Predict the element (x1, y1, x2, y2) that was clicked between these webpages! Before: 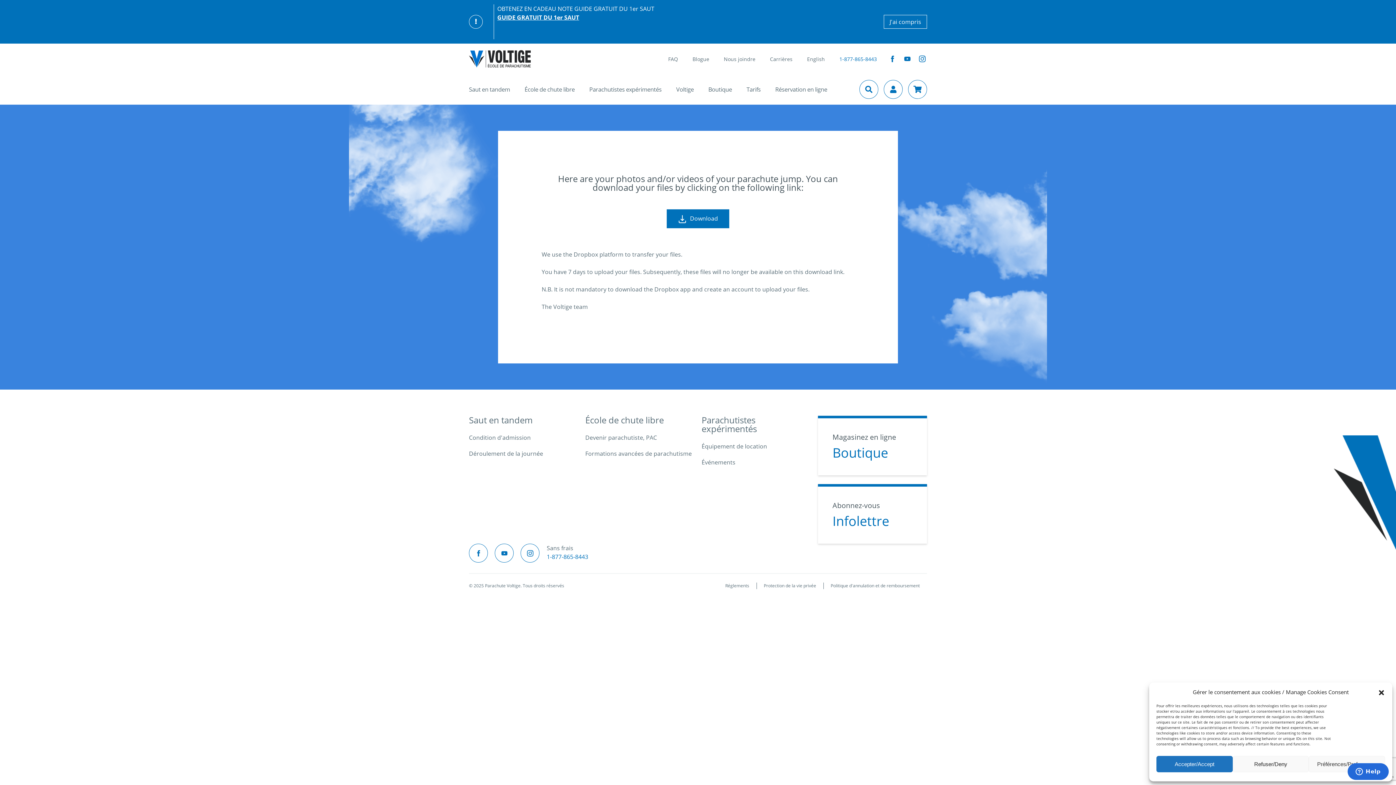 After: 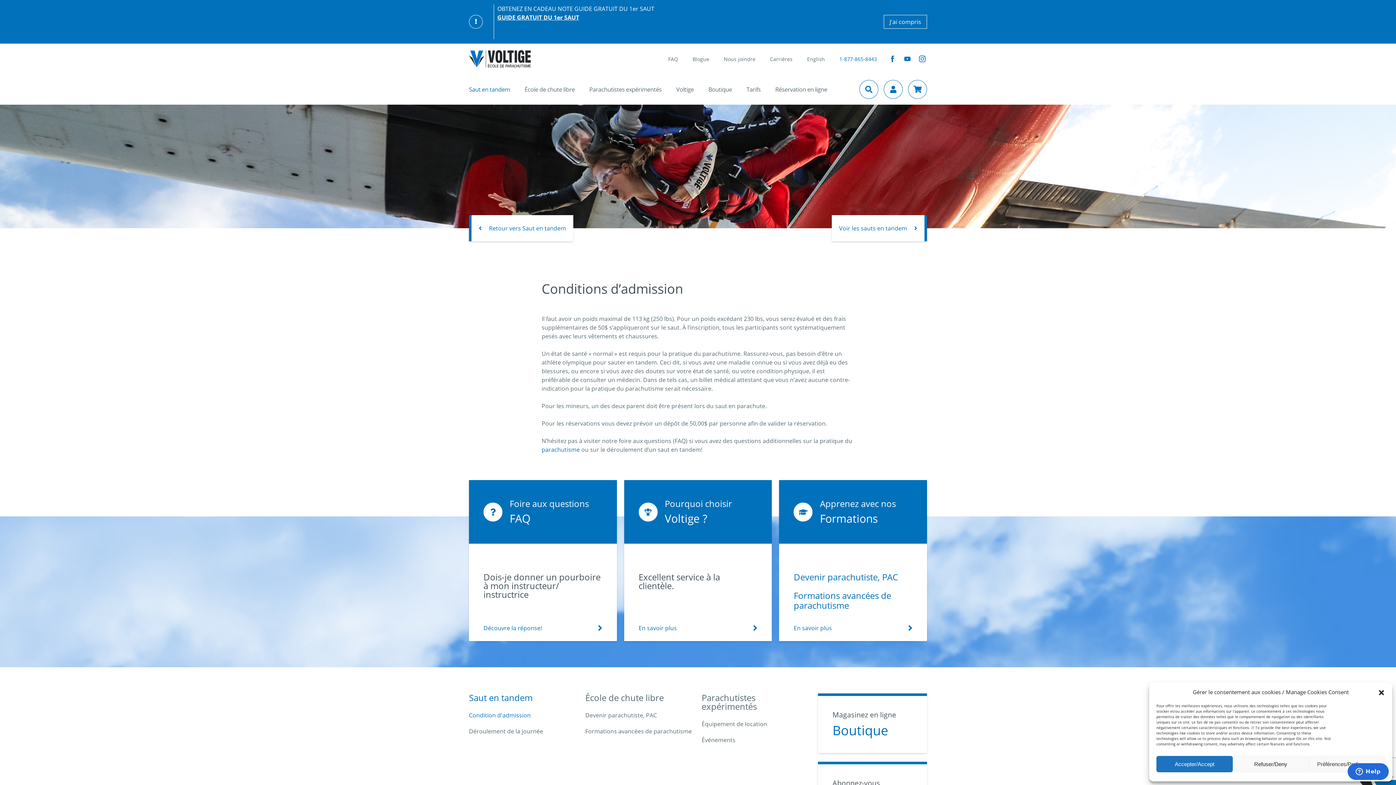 Action: bbox: (469, 433, 530, 441) label: Condition d'admission